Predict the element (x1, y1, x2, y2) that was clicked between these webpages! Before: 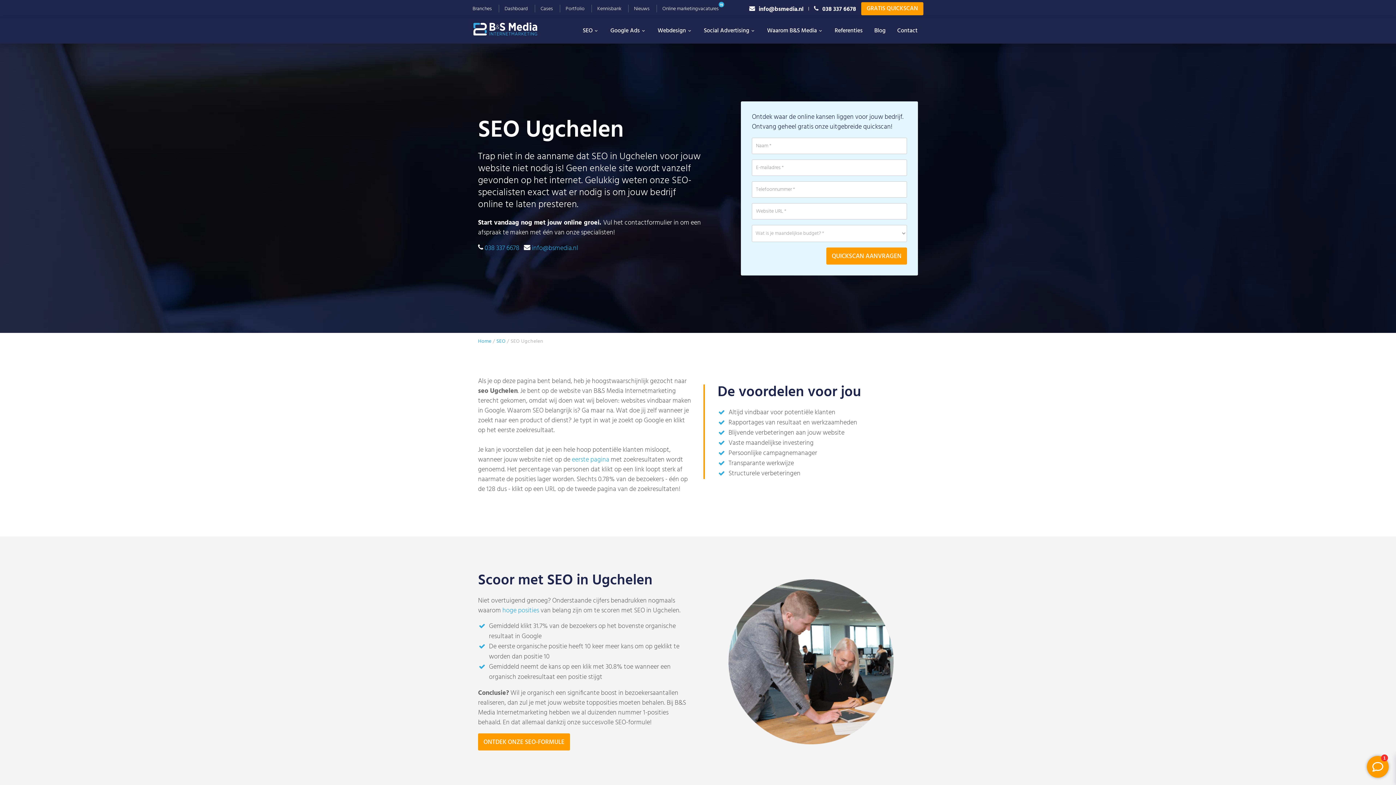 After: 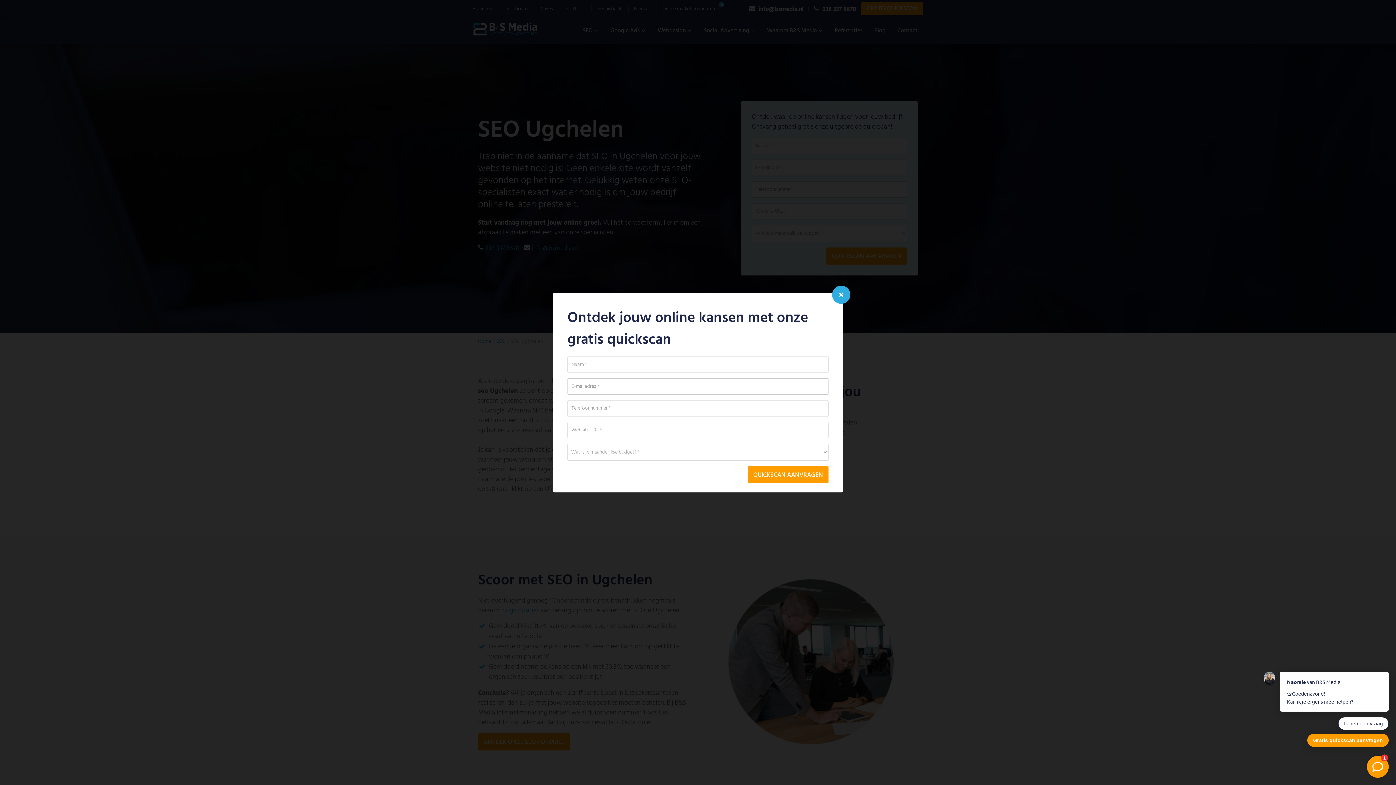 Action: bbox: (861, 2, 923, 15) label: GRATIS QUICKSCAN